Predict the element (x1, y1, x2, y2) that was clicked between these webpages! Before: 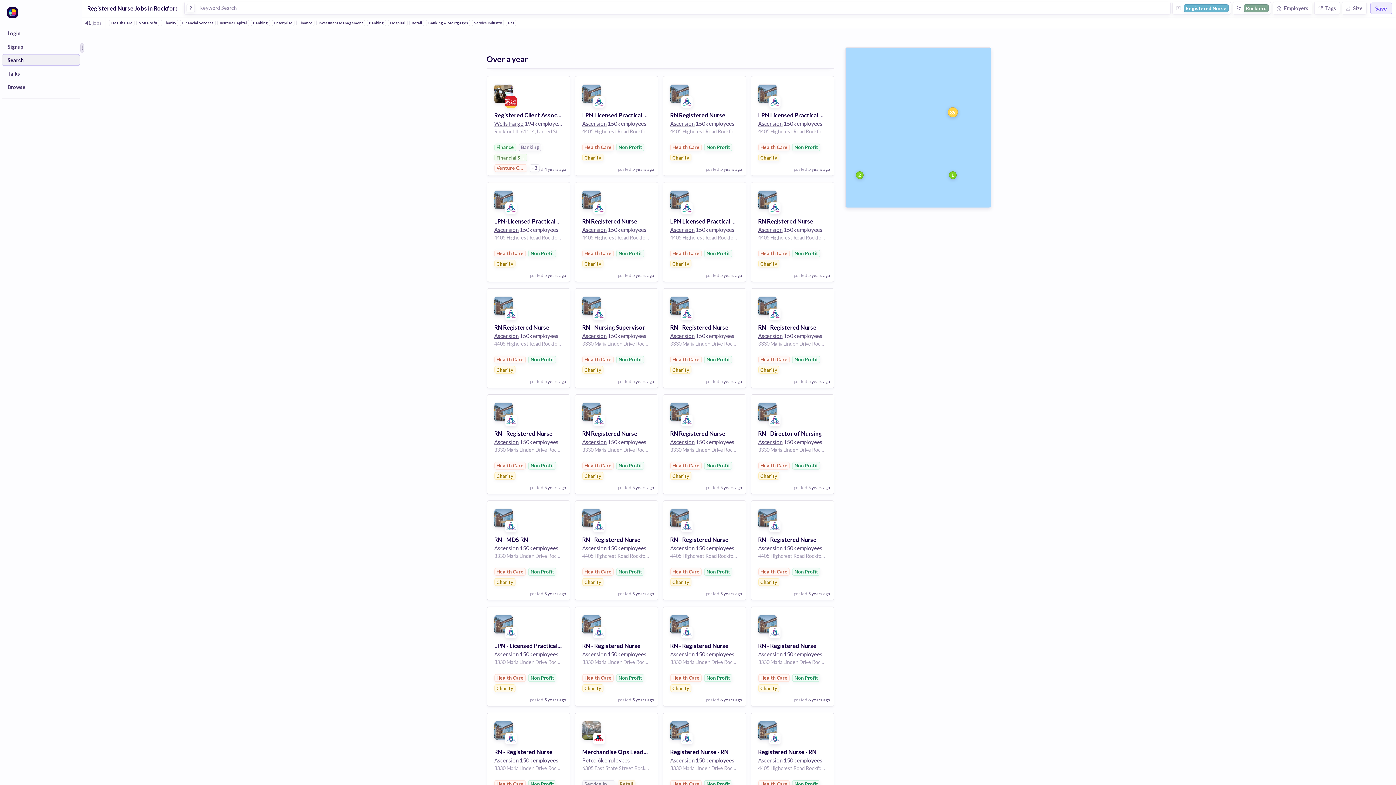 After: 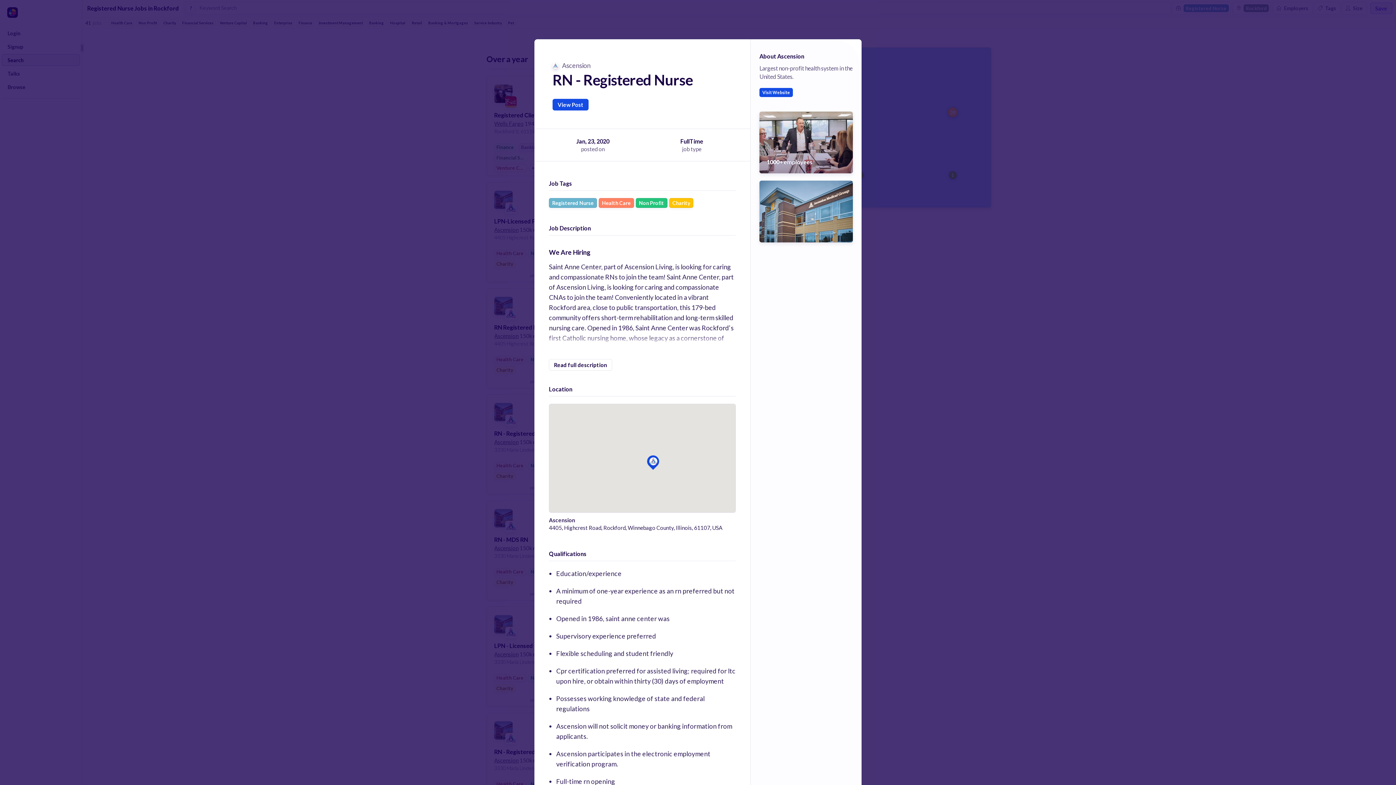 Action: bbox: (662, 500, 746, 600) label: RN - Registered Nurse

Ascension 150k employees

4405 Highcrest Road Rockford IL 61107-1452 United States

Health Care

Non Profit

Charity

posted

5 years ago